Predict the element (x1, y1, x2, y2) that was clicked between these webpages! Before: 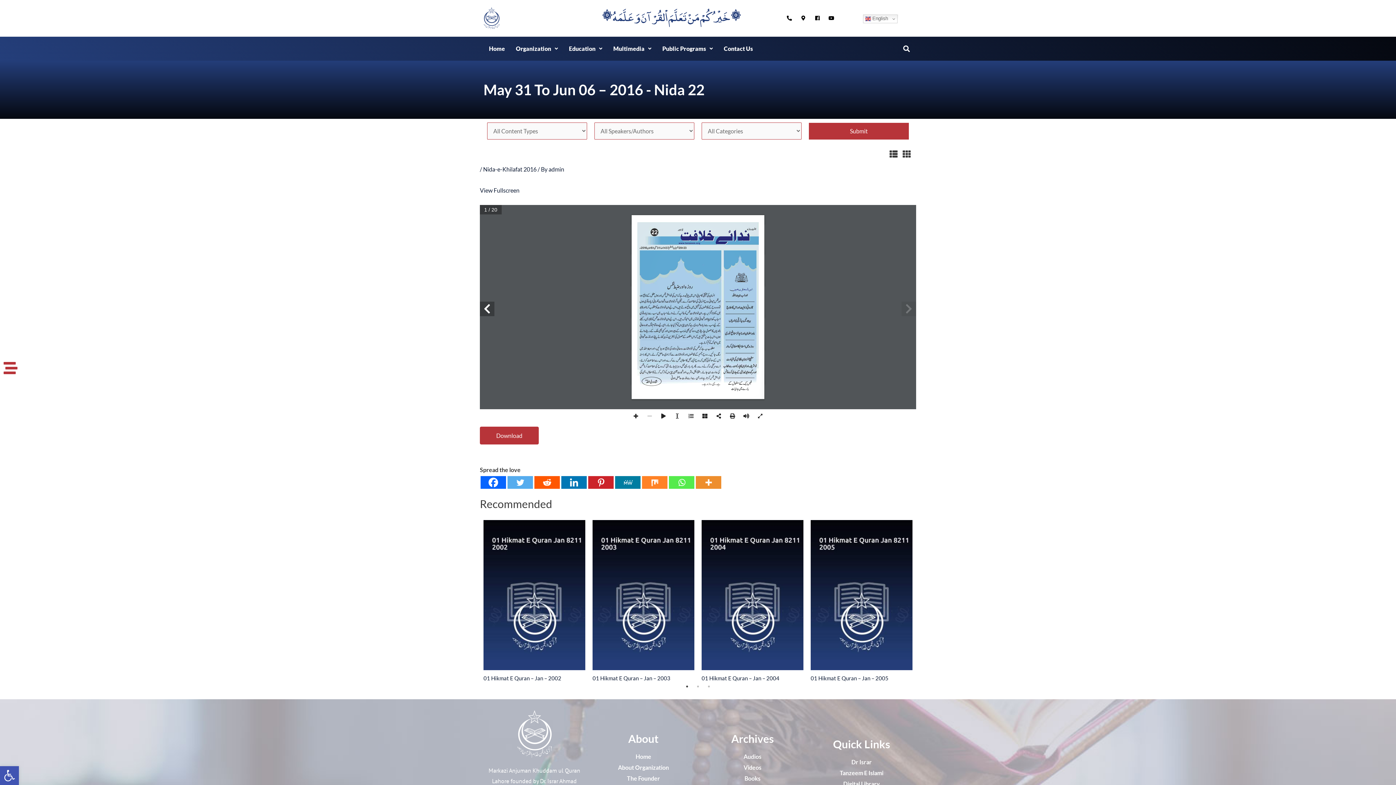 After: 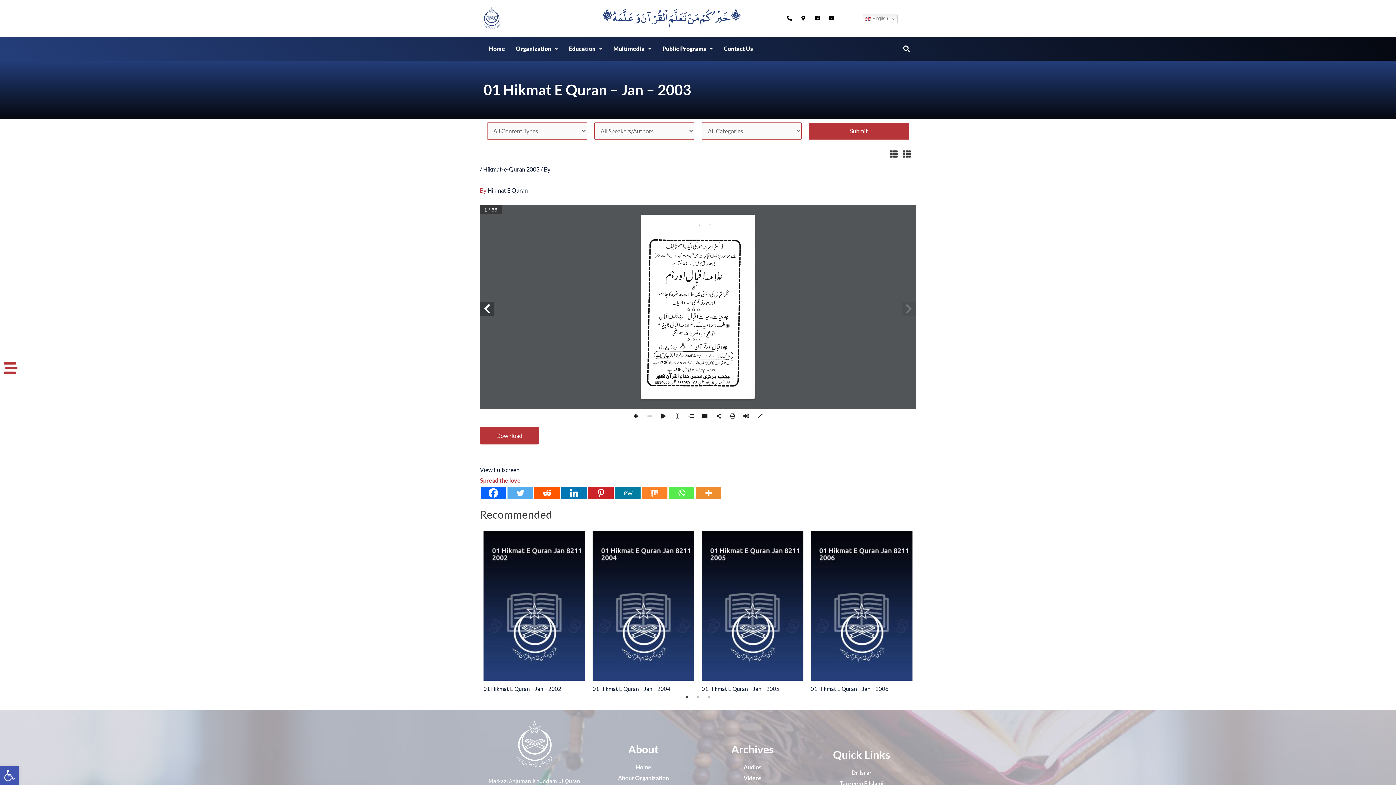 Action: bbox: (592, 520, 694, 670)